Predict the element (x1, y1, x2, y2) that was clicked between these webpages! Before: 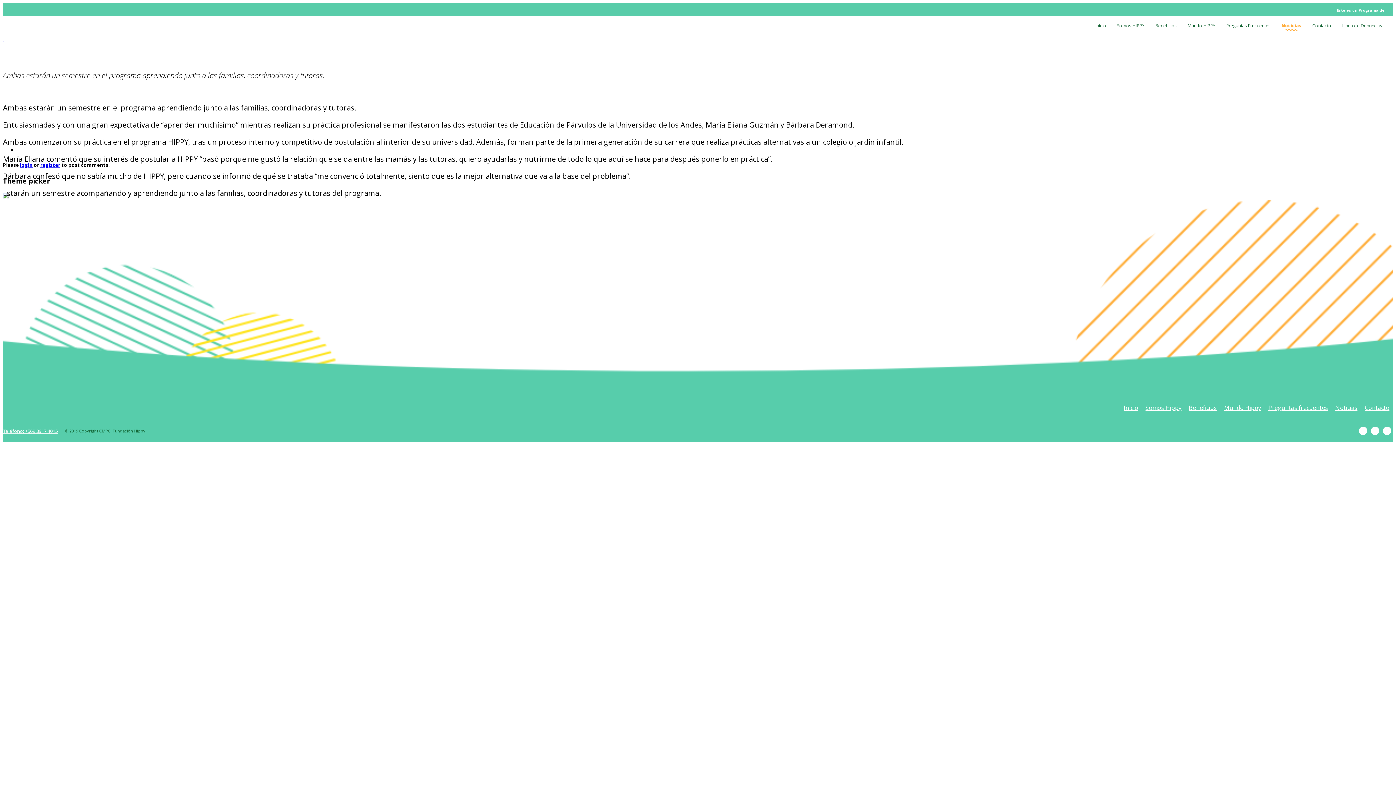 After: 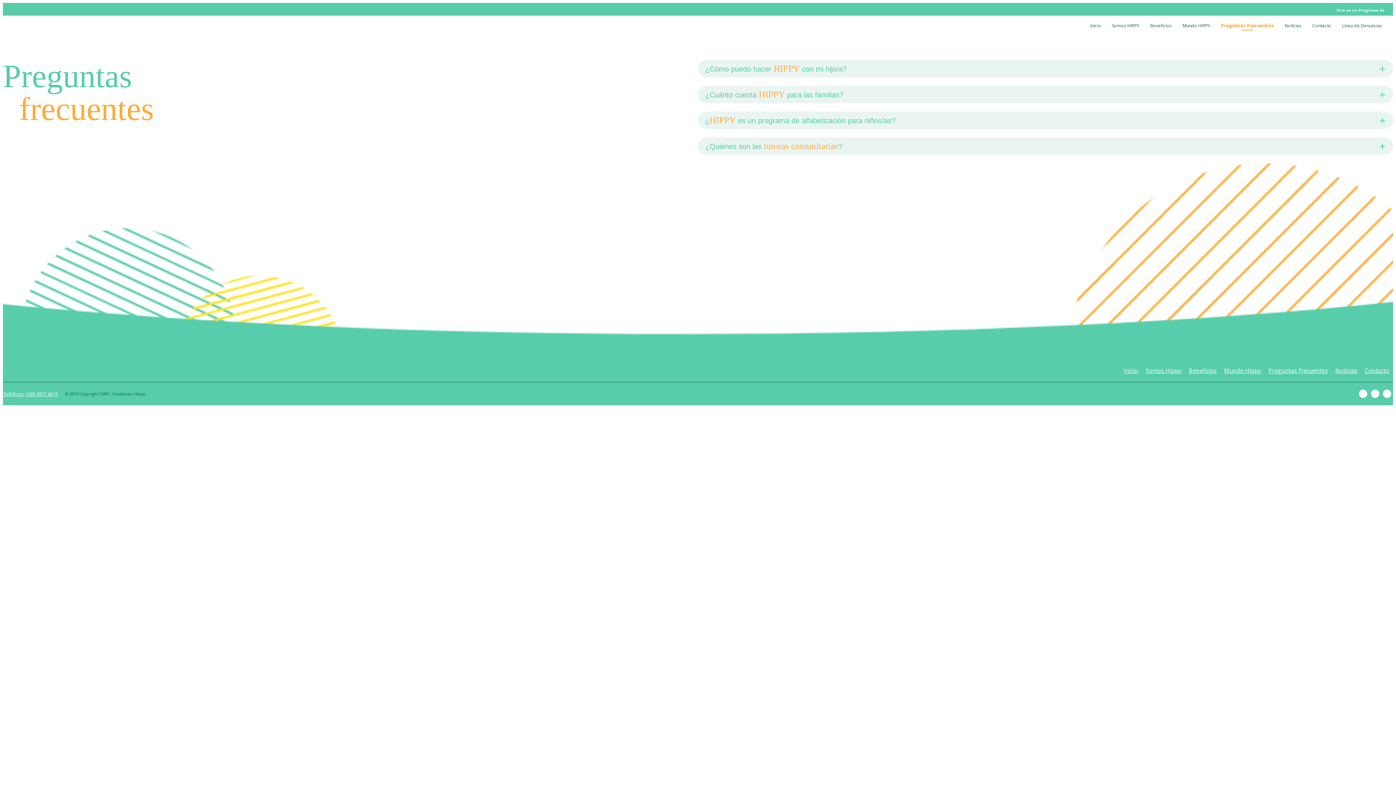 Action: label: Preguntas Frecuentes bbox: (1226, 22, 1270, 28)